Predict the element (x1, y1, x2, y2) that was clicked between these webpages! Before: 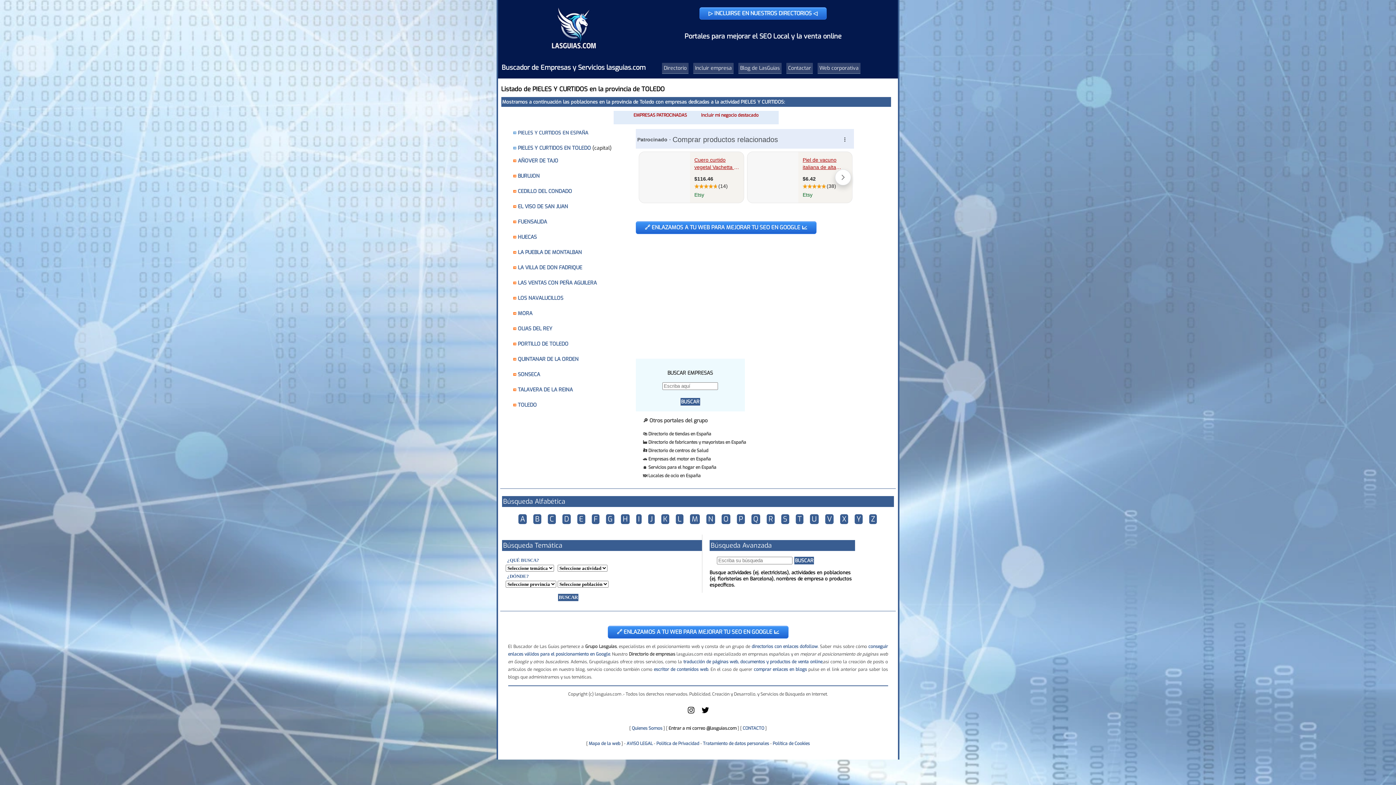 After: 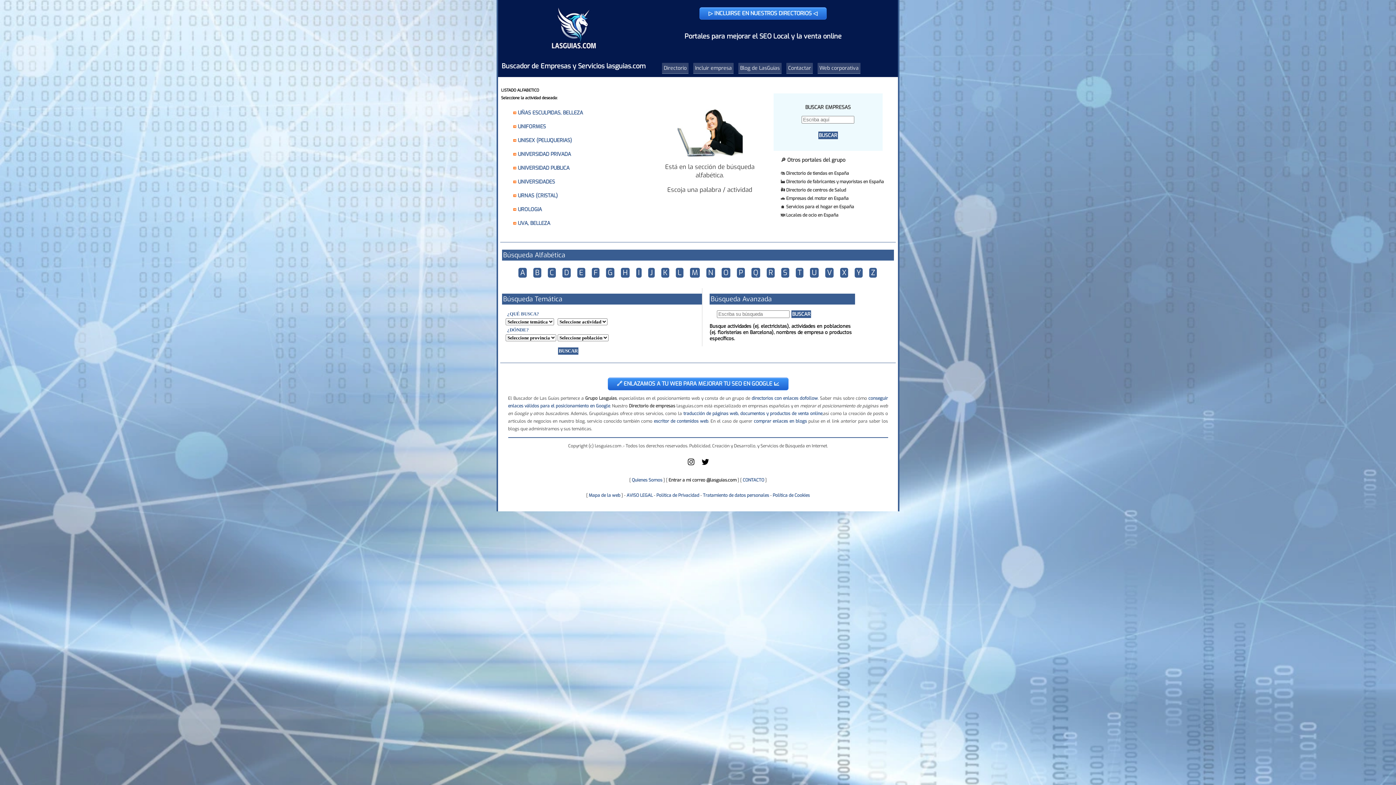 Action: bbox: (810, 514, 818, 524) label: U